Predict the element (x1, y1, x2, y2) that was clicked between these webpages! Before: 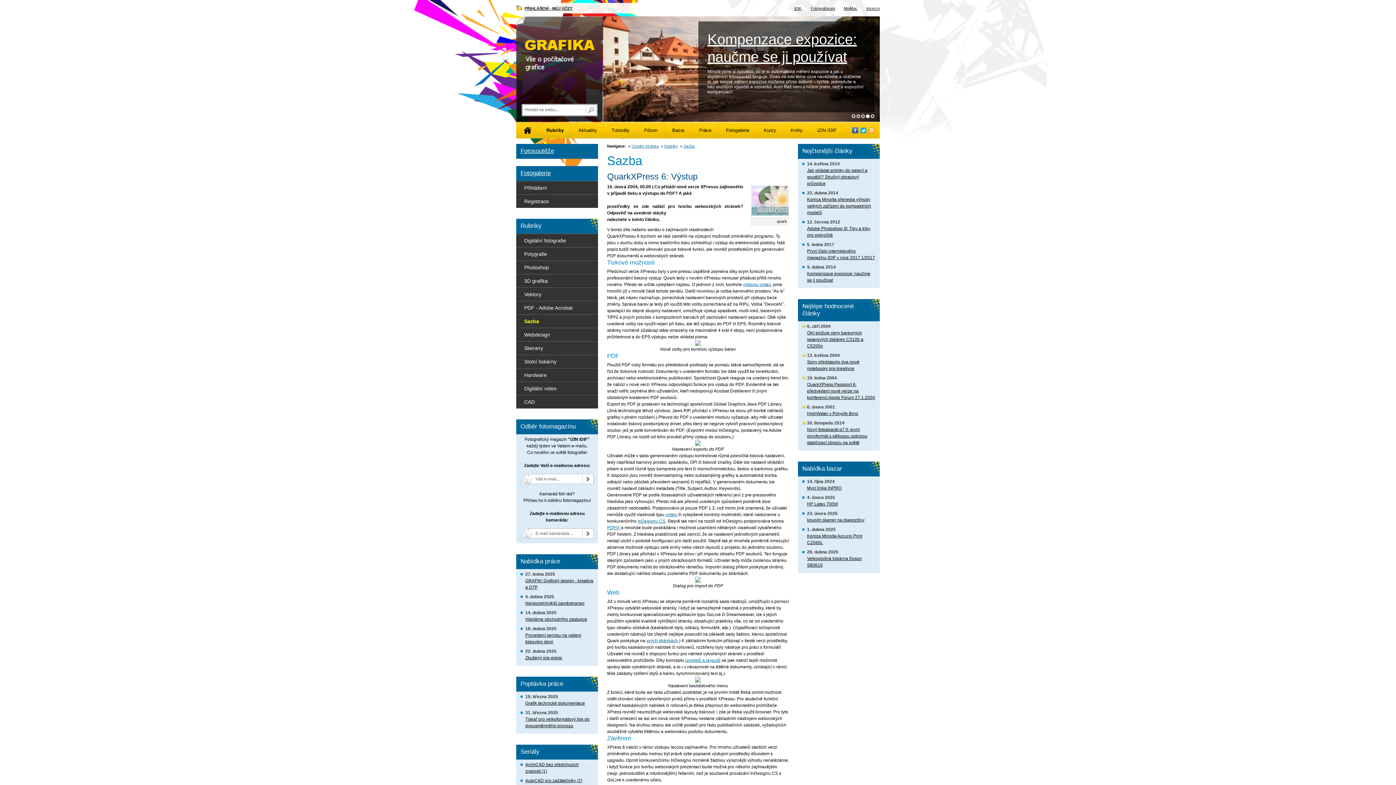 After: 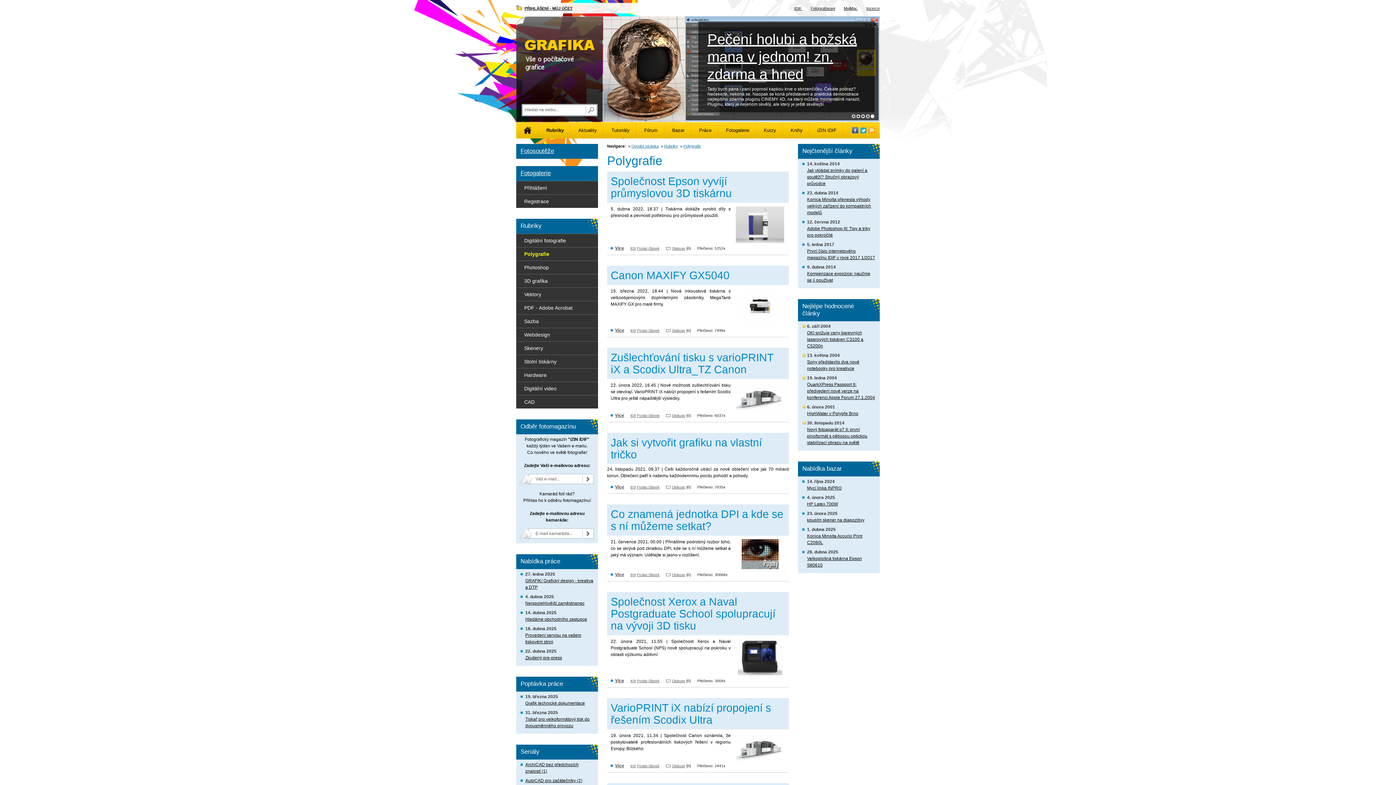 Action: bbox: (516, 247, 598, 260) label: Polygrafie